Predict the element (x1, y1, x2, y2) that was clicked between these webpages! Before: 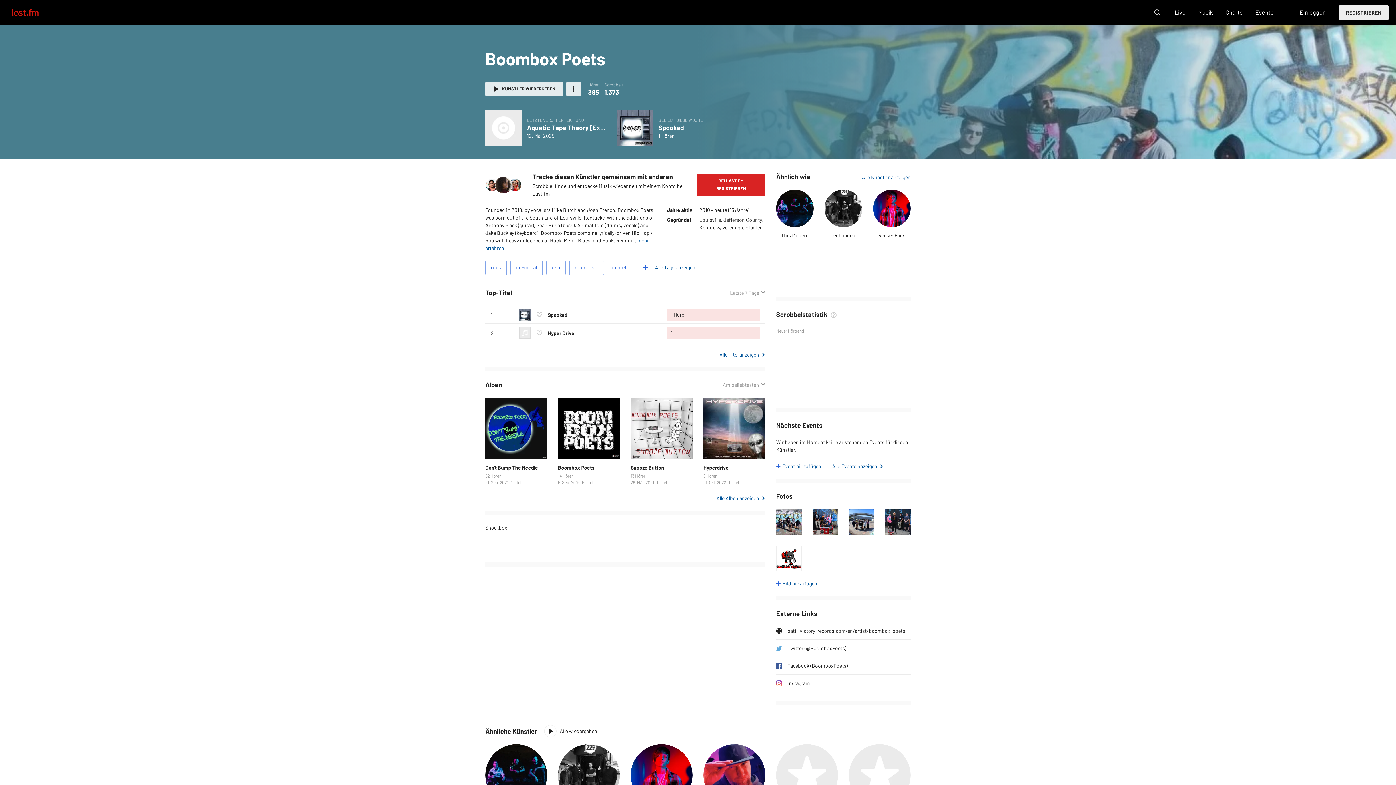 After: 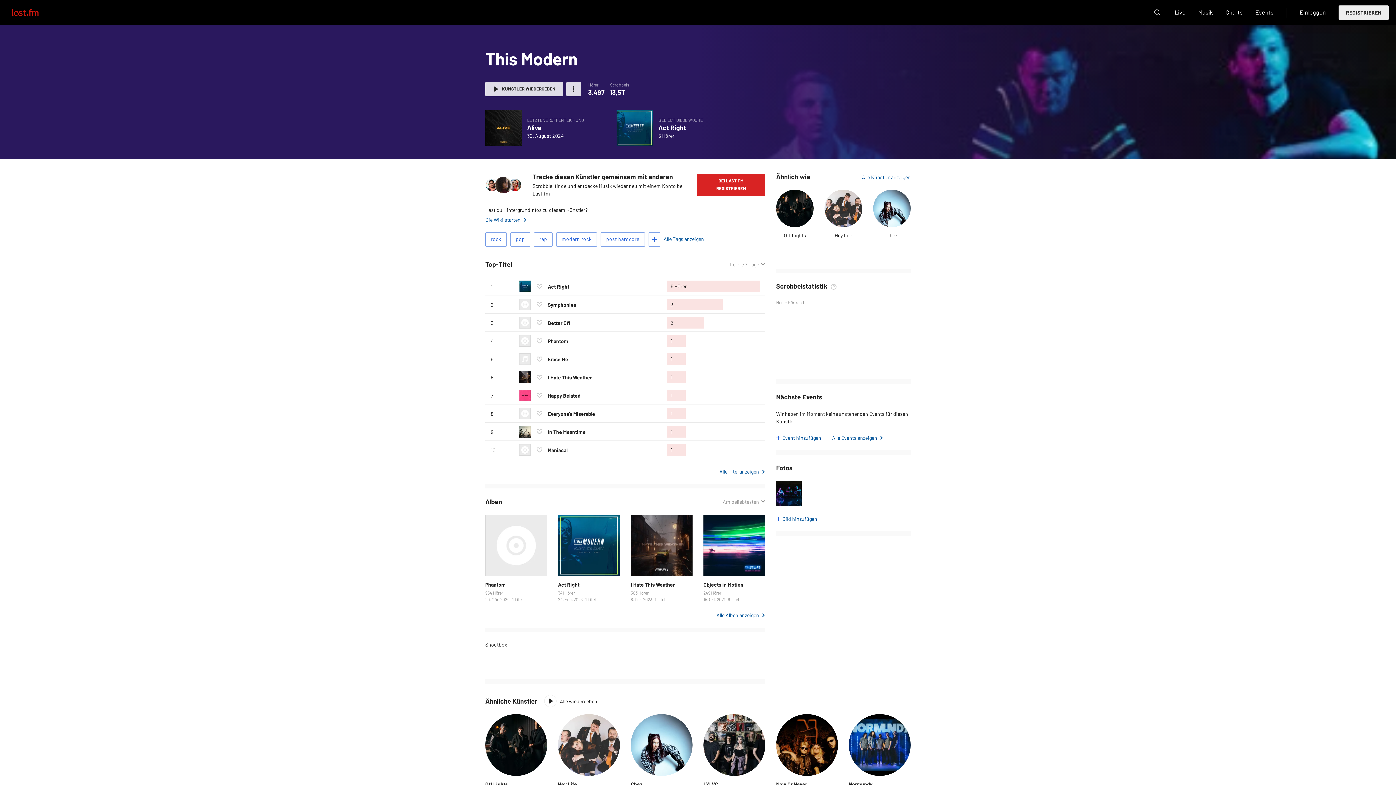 Action: bbox: (485, 744, 547, 806)